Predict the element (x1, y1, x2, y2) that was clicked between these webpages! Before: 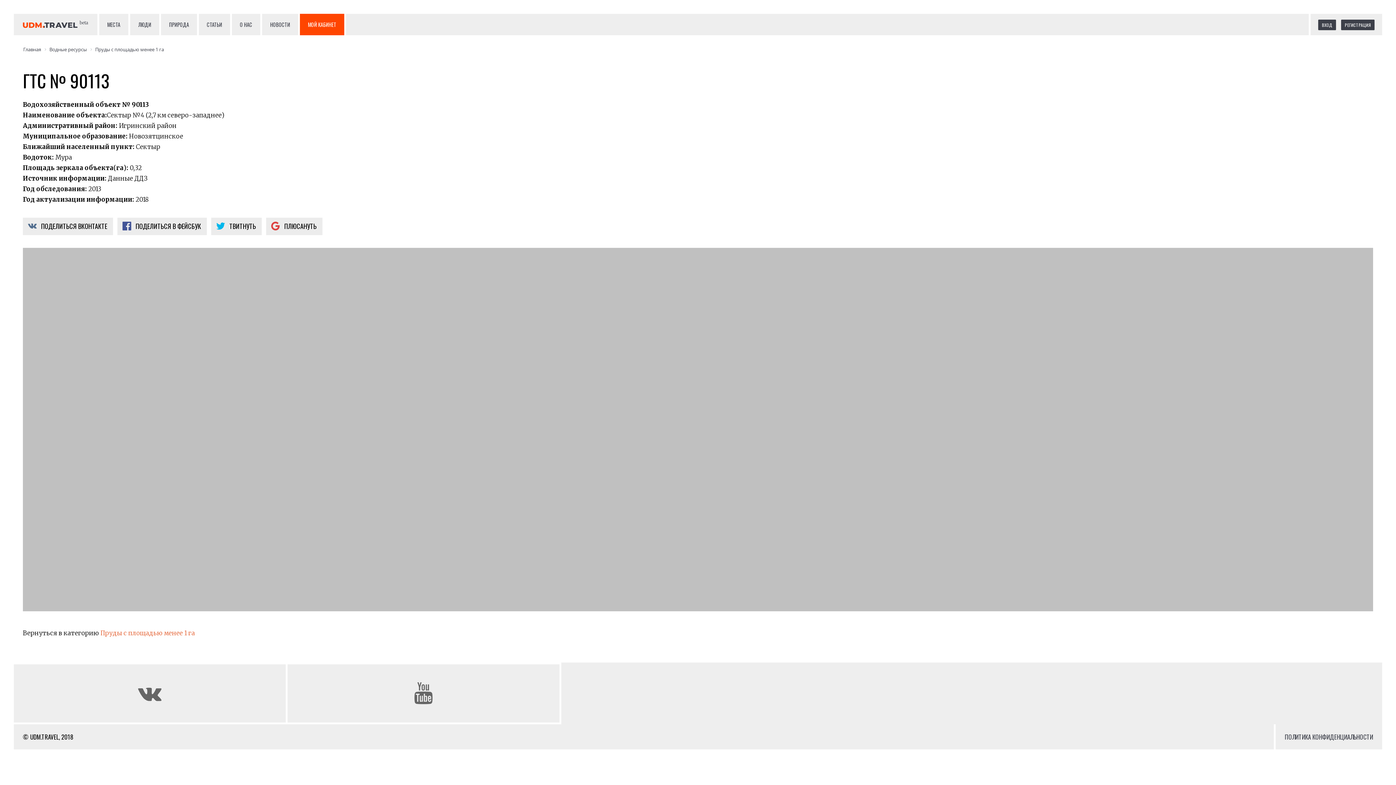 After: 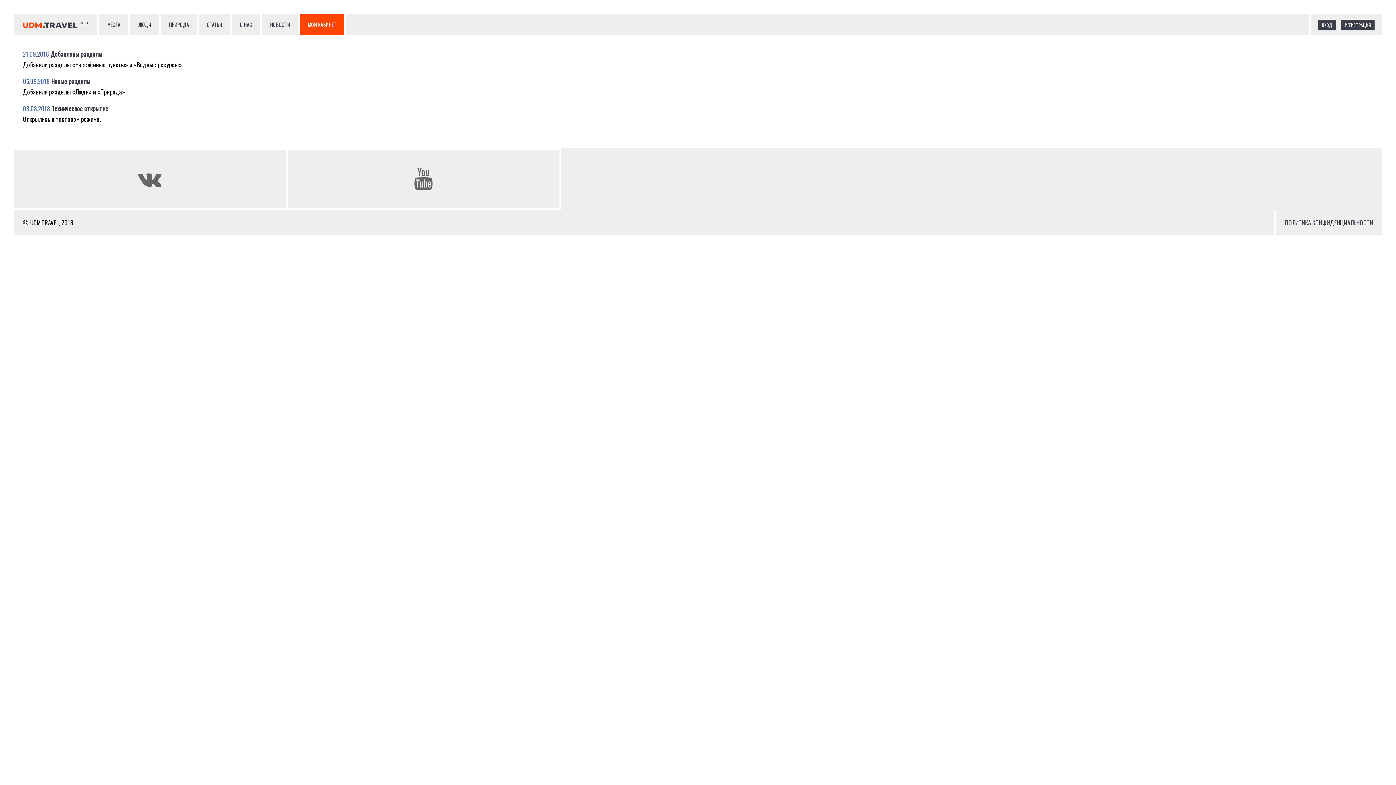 Action: bbox: (262, 13, 300, 35) label: НОВОСТИ